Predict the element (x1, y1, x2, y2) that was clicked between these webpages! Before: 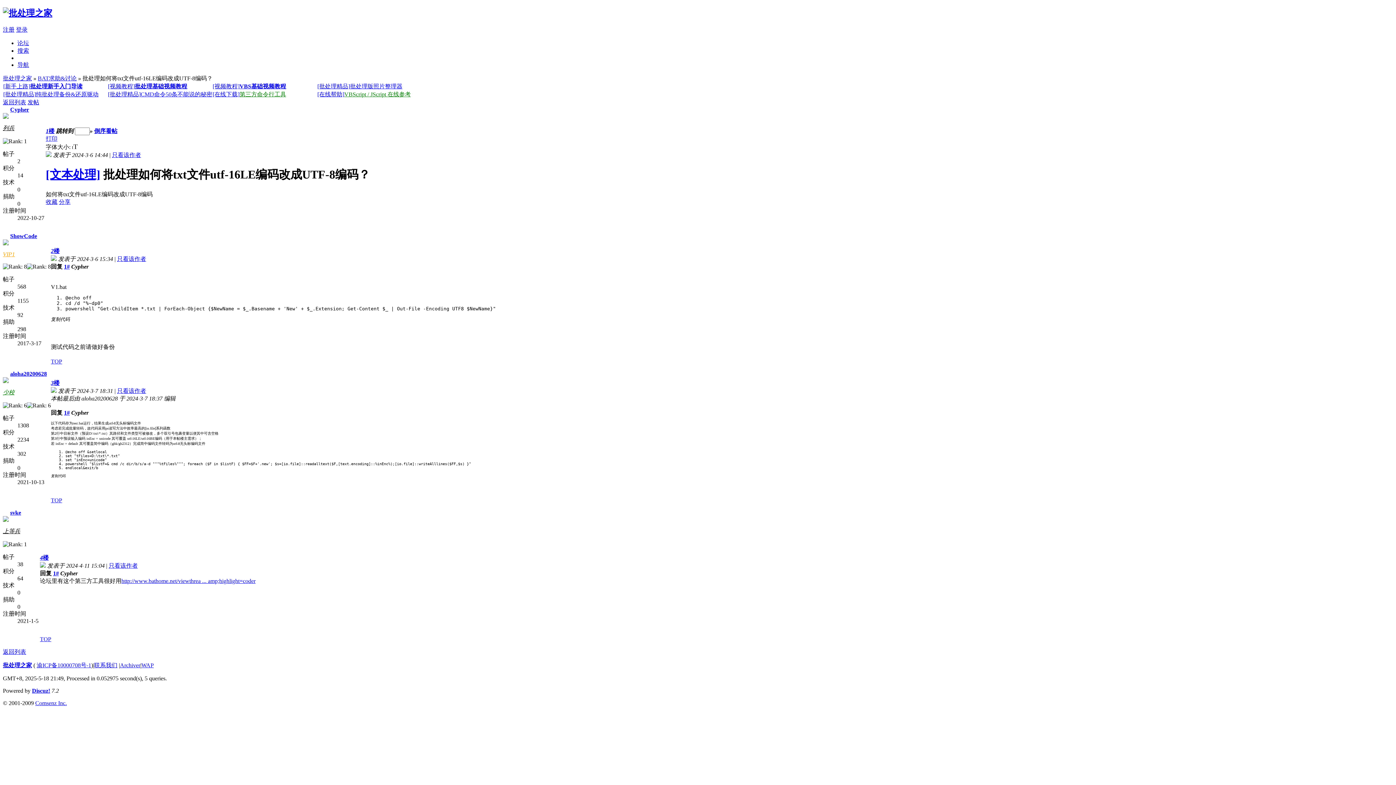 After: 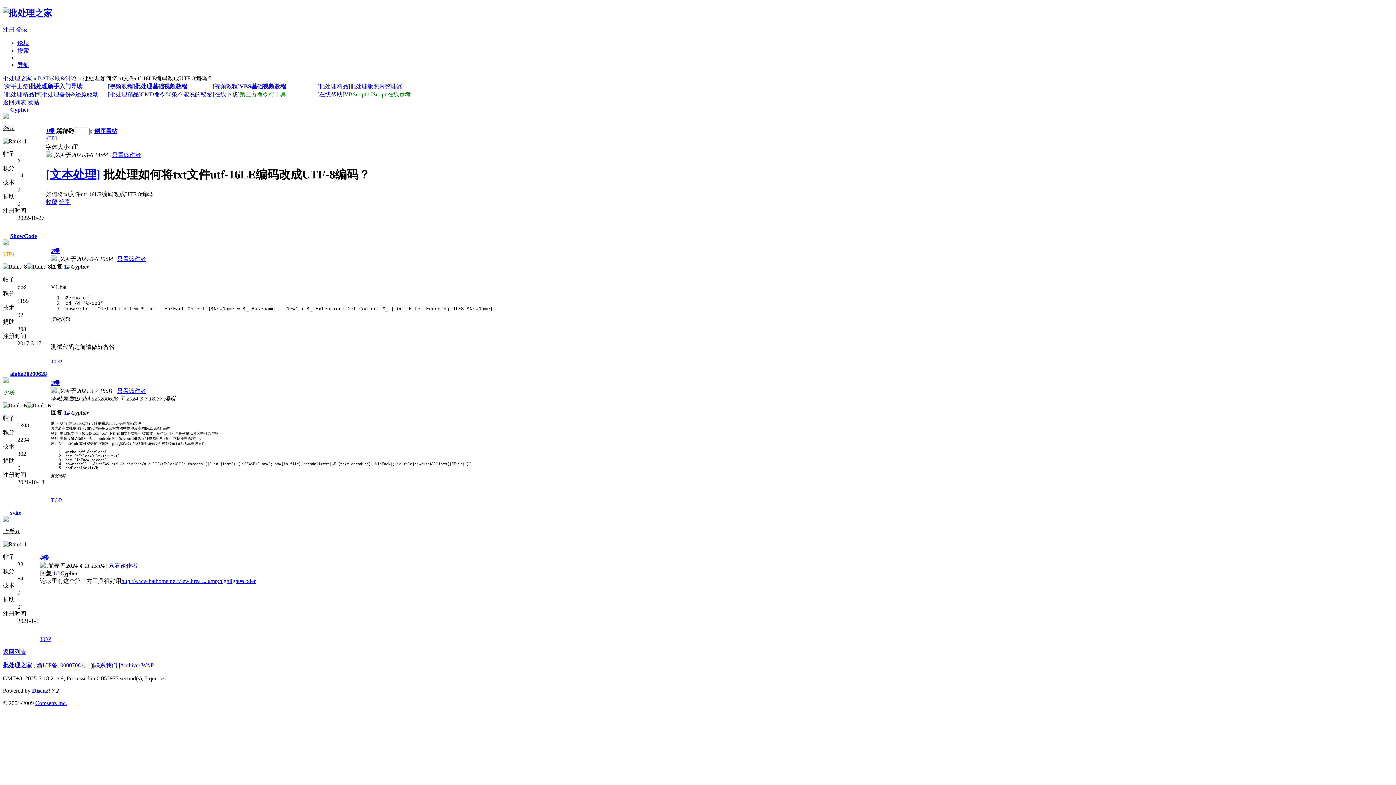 Action: bbox: (45, 135, 57, 141) label: 打印